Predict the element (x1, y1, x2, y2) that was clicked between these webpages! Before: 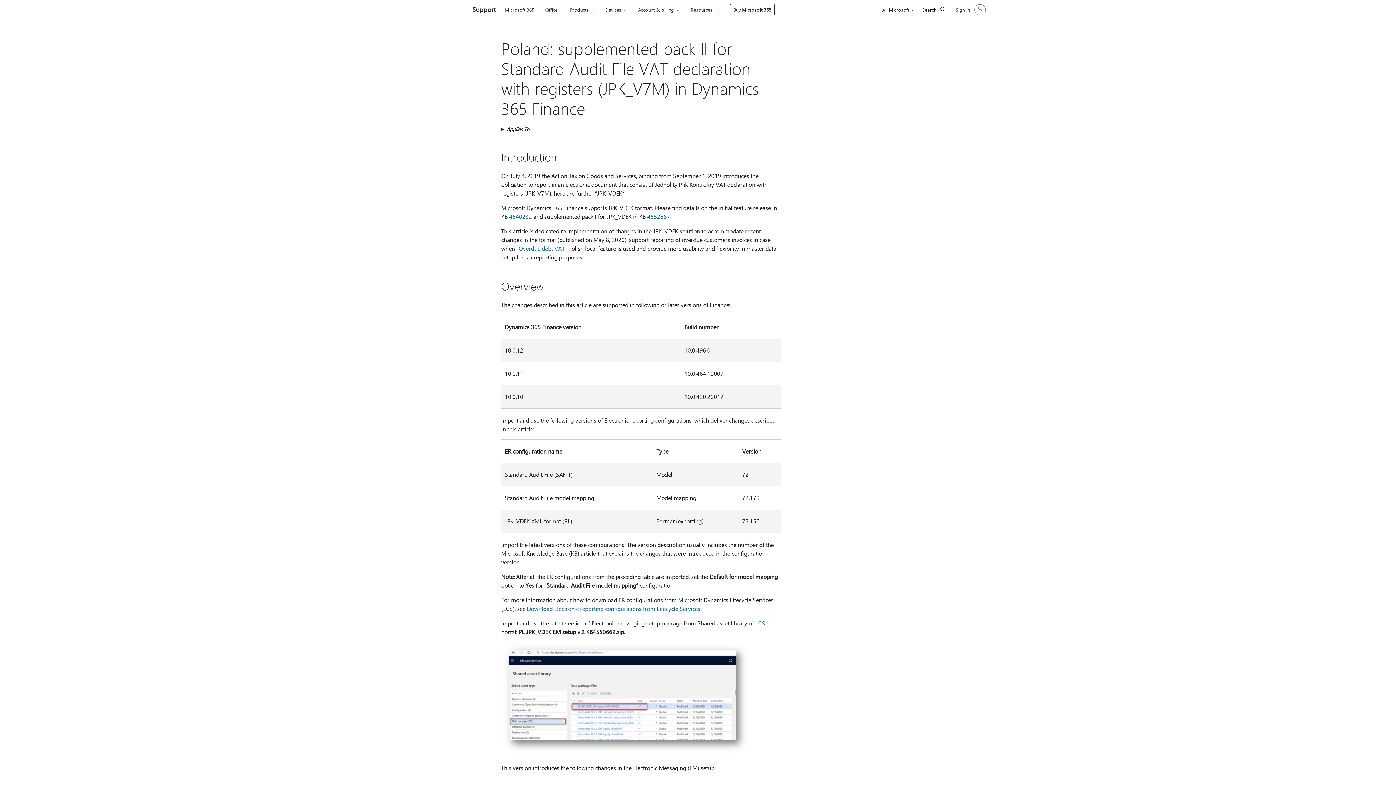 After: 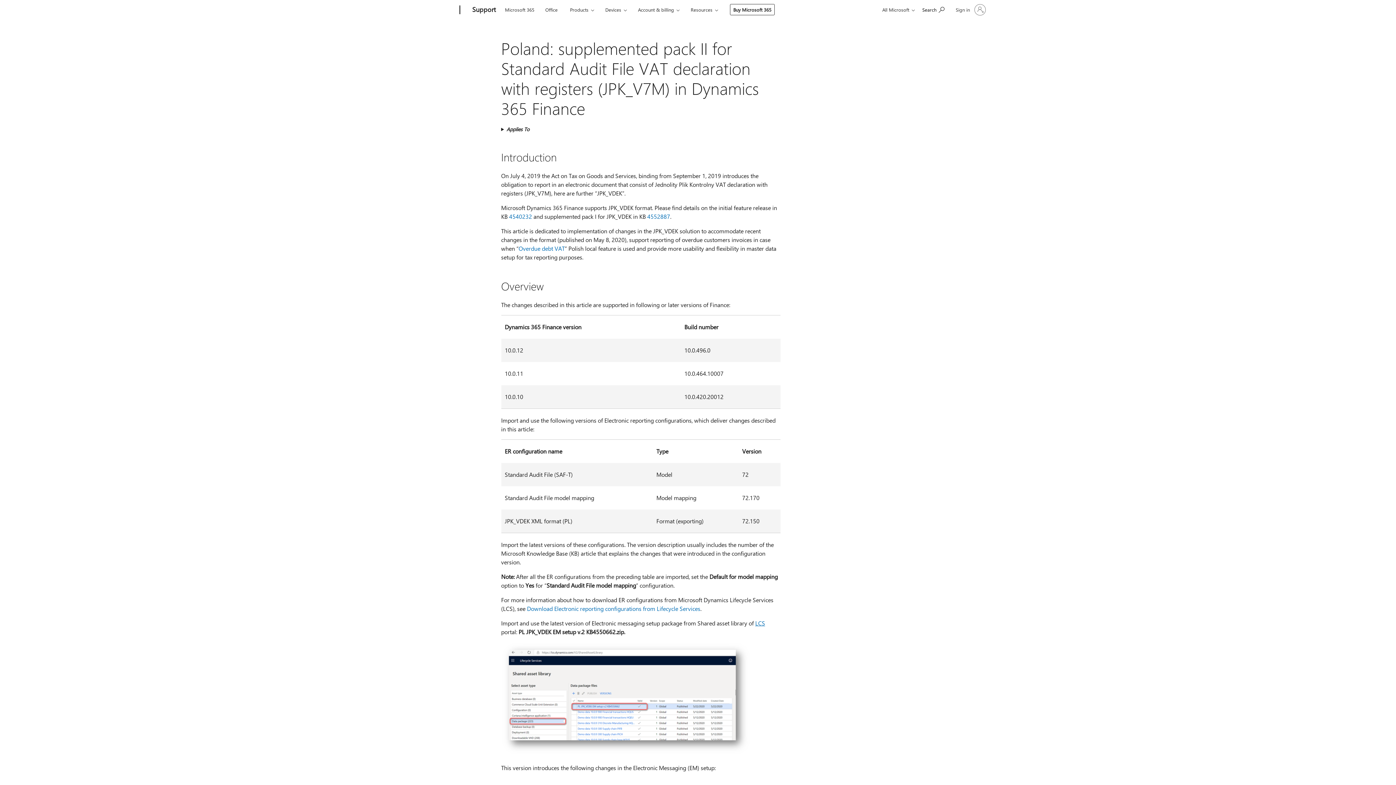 Action: label: LCS bbox: (755, 619, 765, 627)